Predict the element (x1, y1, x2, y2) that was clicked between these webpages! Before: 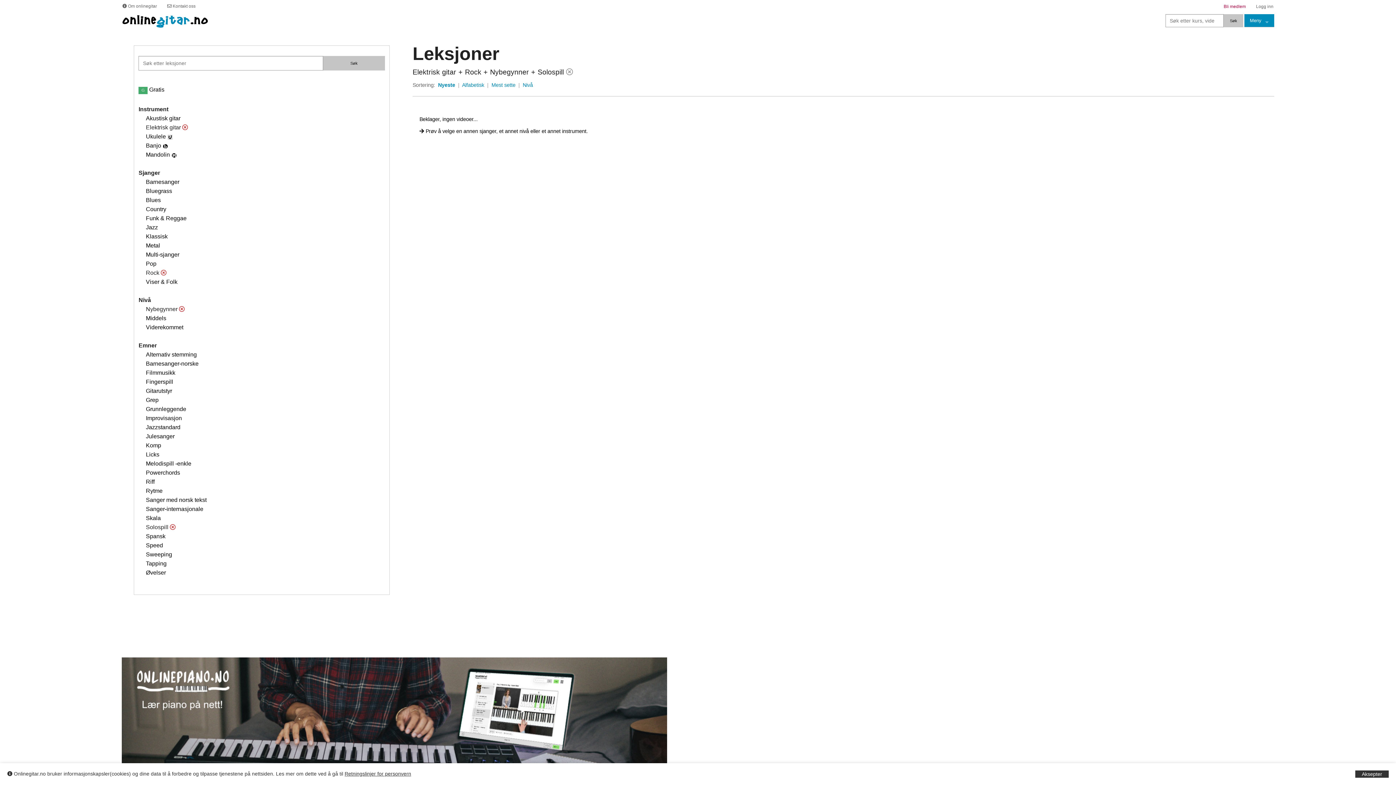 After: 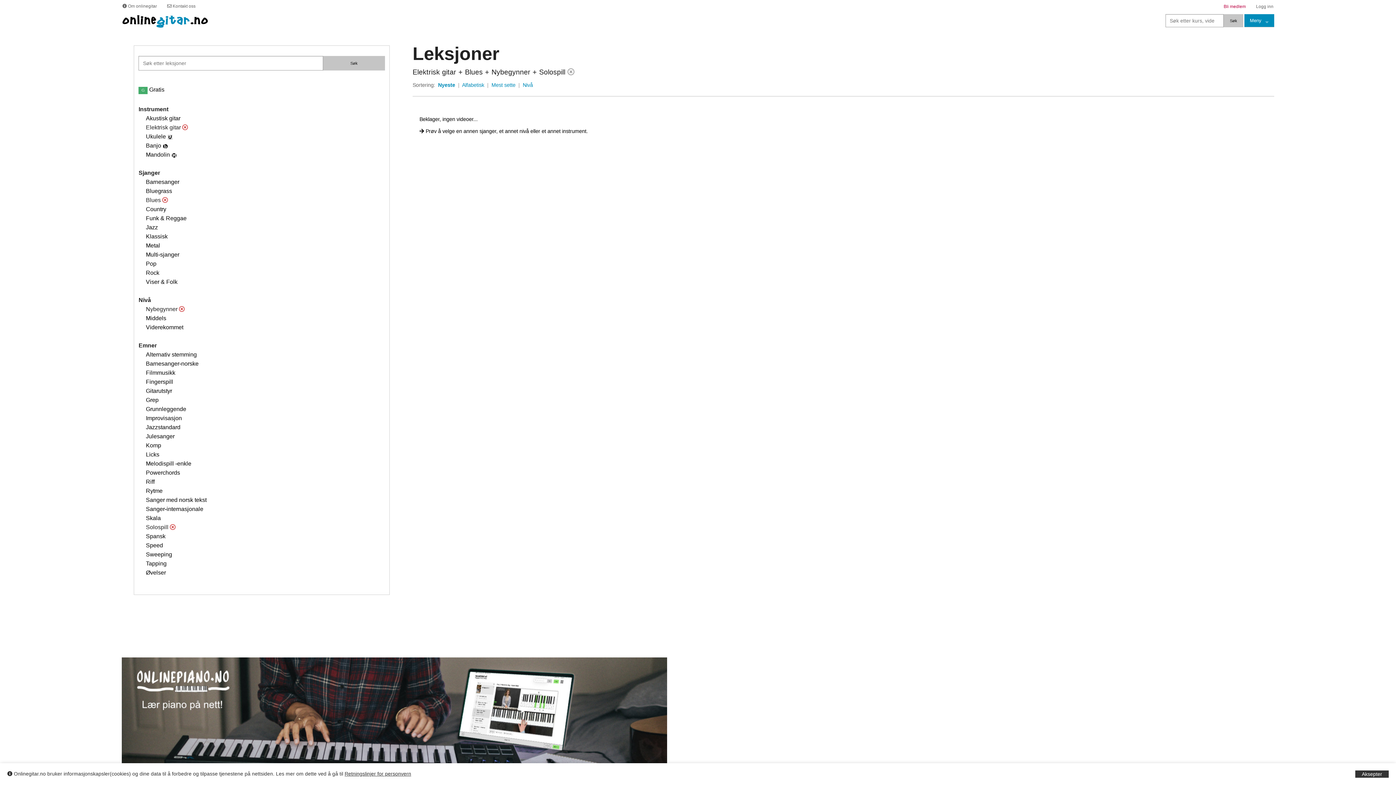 Action: label: Blues bbox: (145, 197, 160, 203)